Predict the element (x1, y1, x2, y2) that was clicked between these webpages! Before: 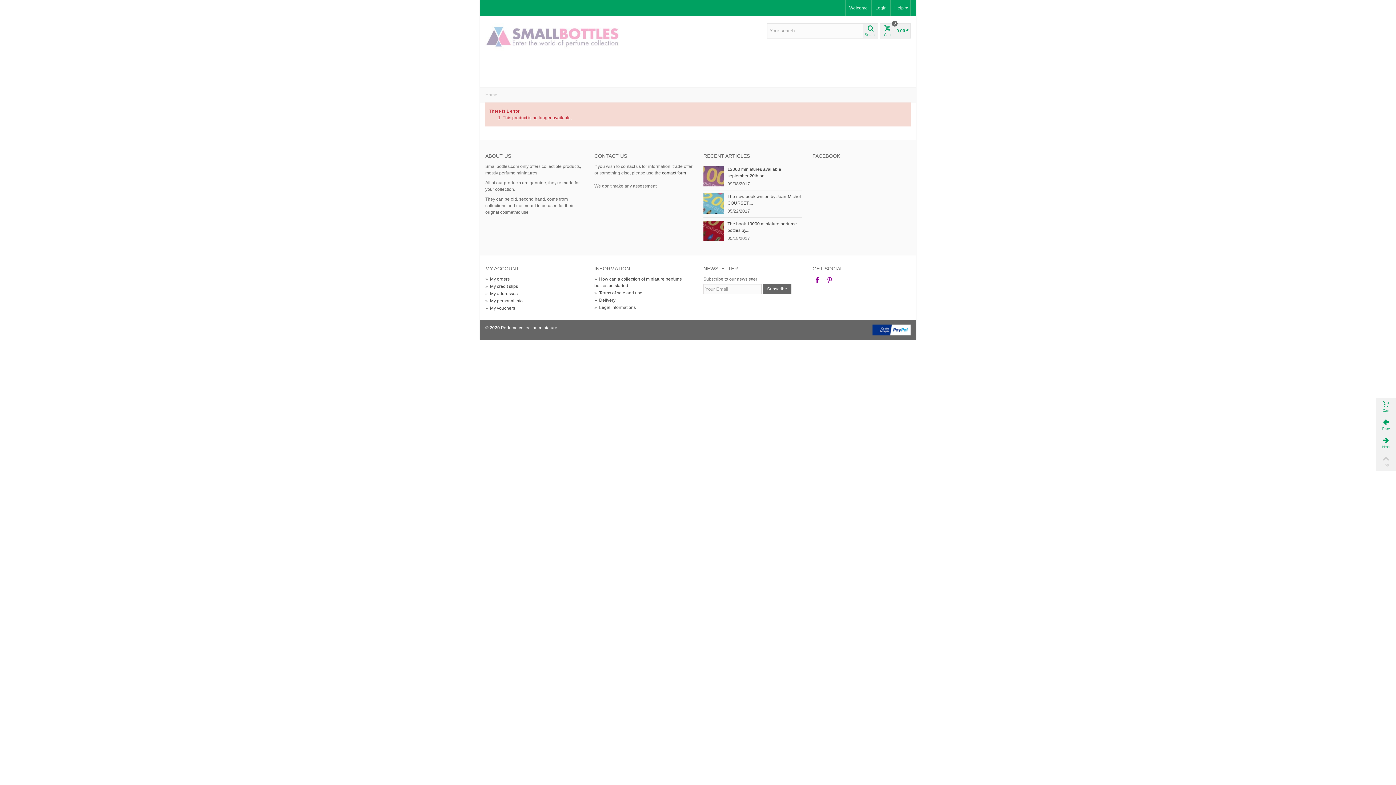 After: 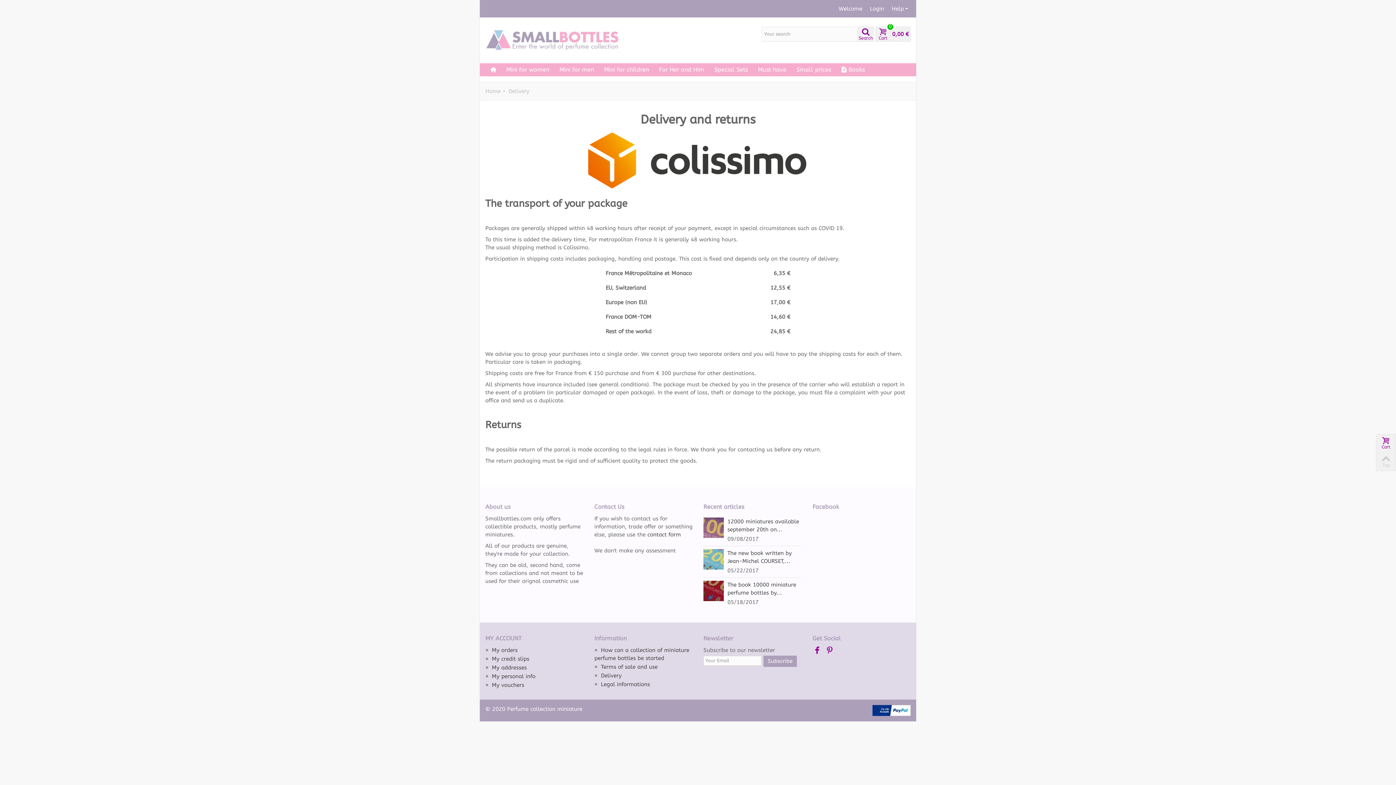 Action: label: »  Delivery bbox: (594, 297, 692, 304)